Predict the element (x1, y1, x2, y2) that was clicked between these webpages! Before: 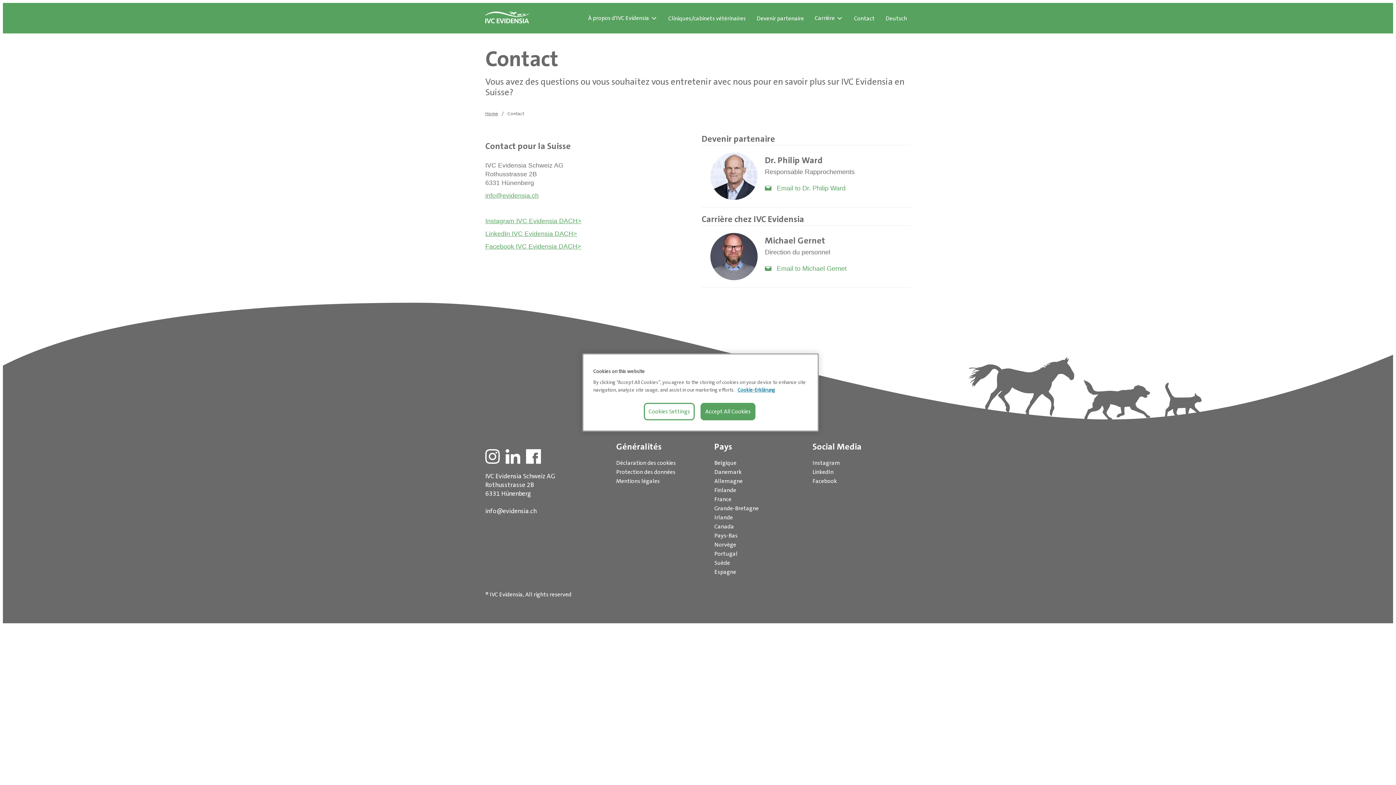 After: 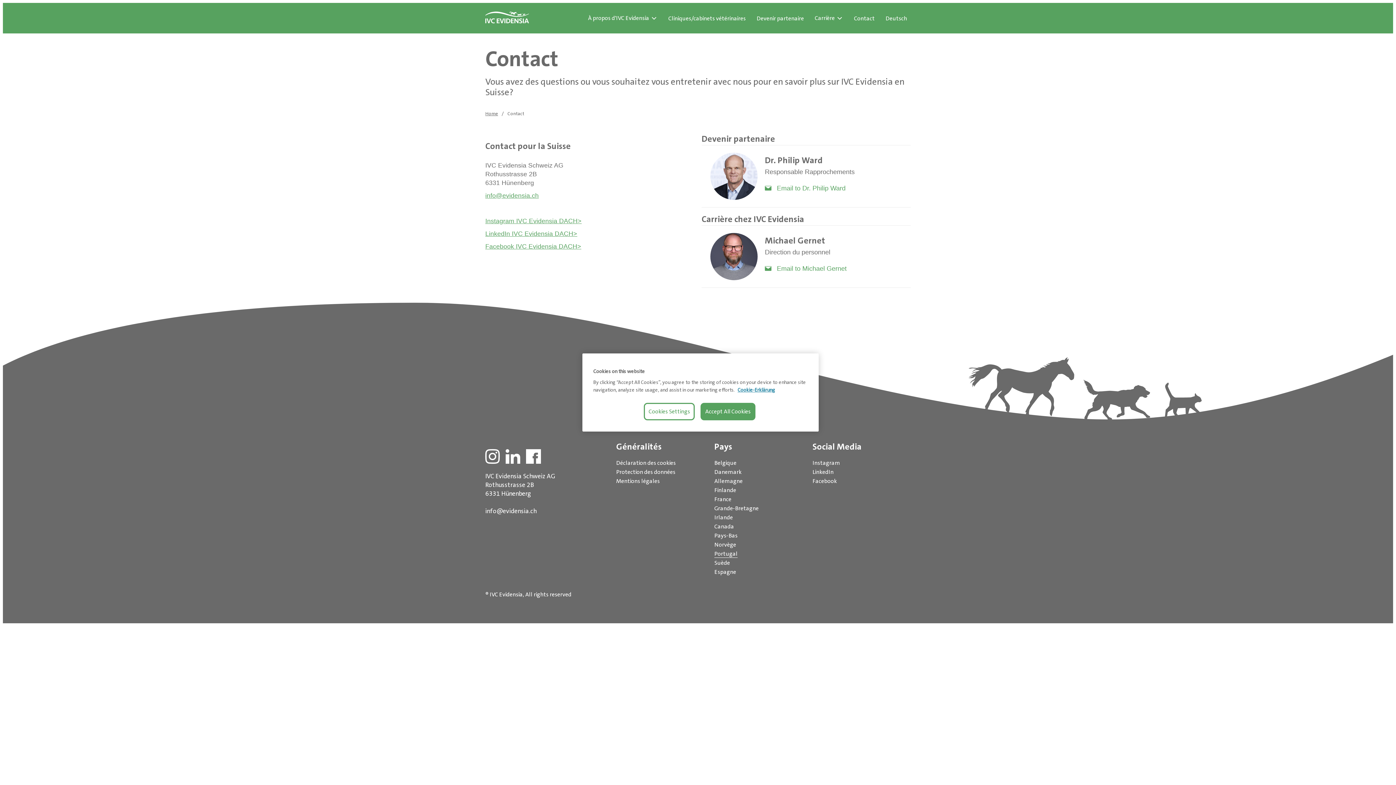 Action: label: Portugal bbox: (714, 550, 737, 557)